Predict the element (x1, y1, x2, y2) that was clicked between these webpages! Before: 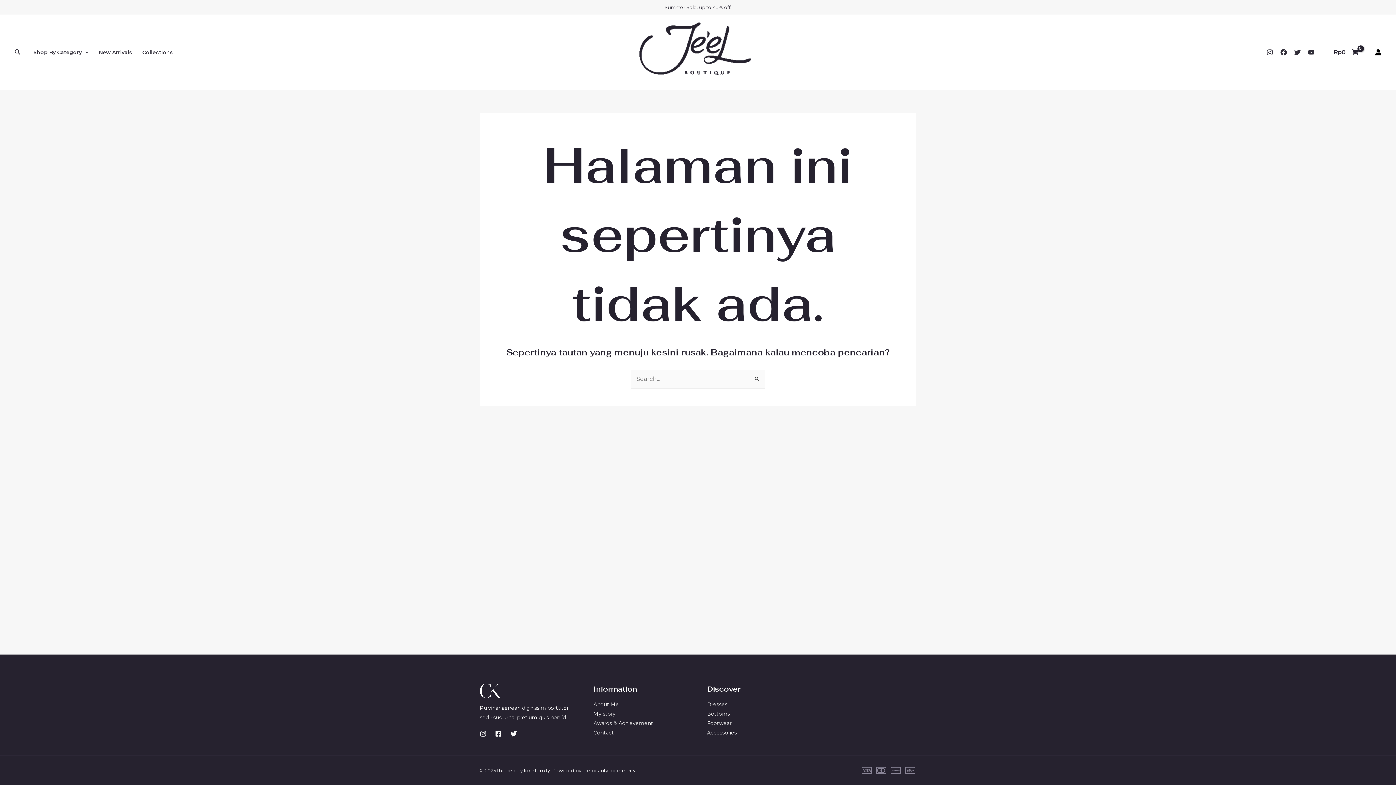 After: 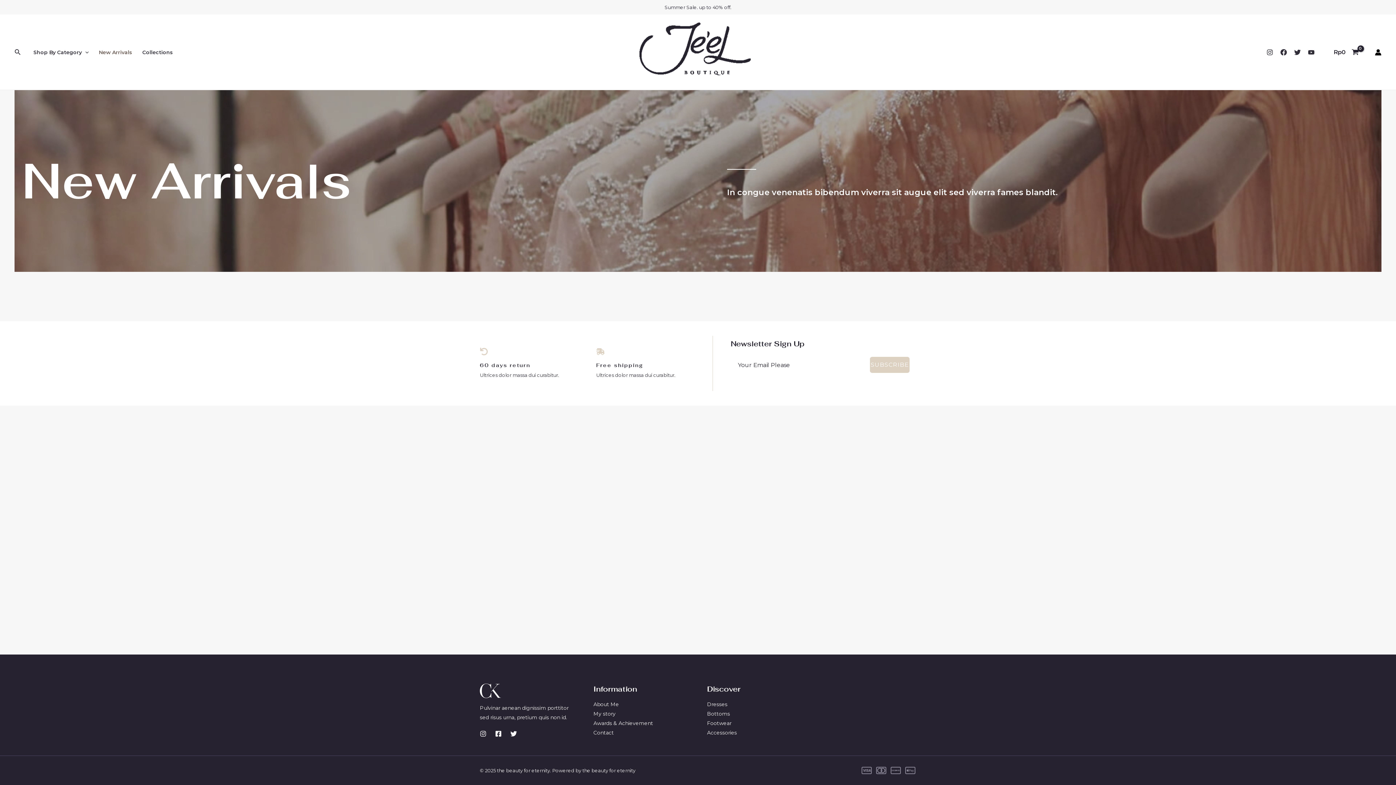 Action: bbox: (93, 33, 137, 71) label: New Arrivals